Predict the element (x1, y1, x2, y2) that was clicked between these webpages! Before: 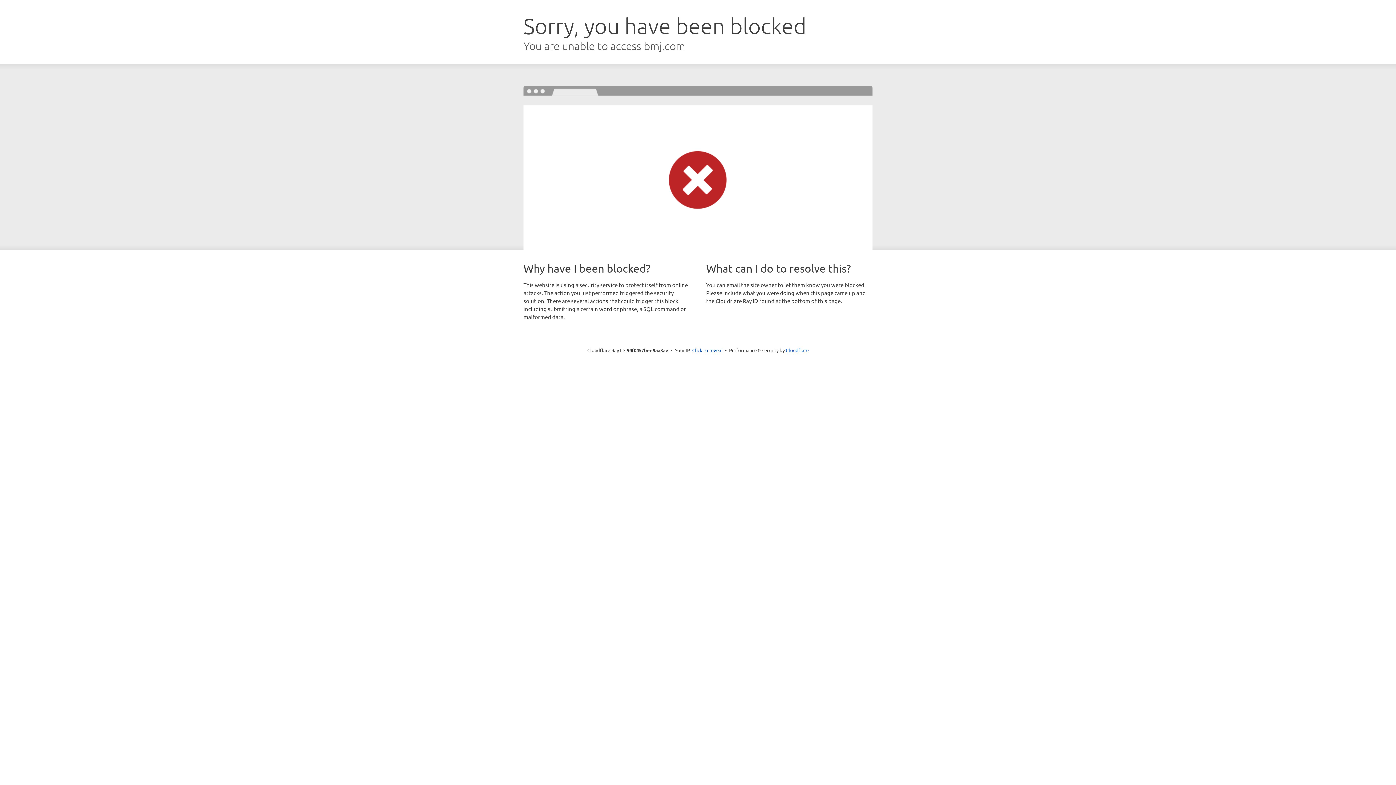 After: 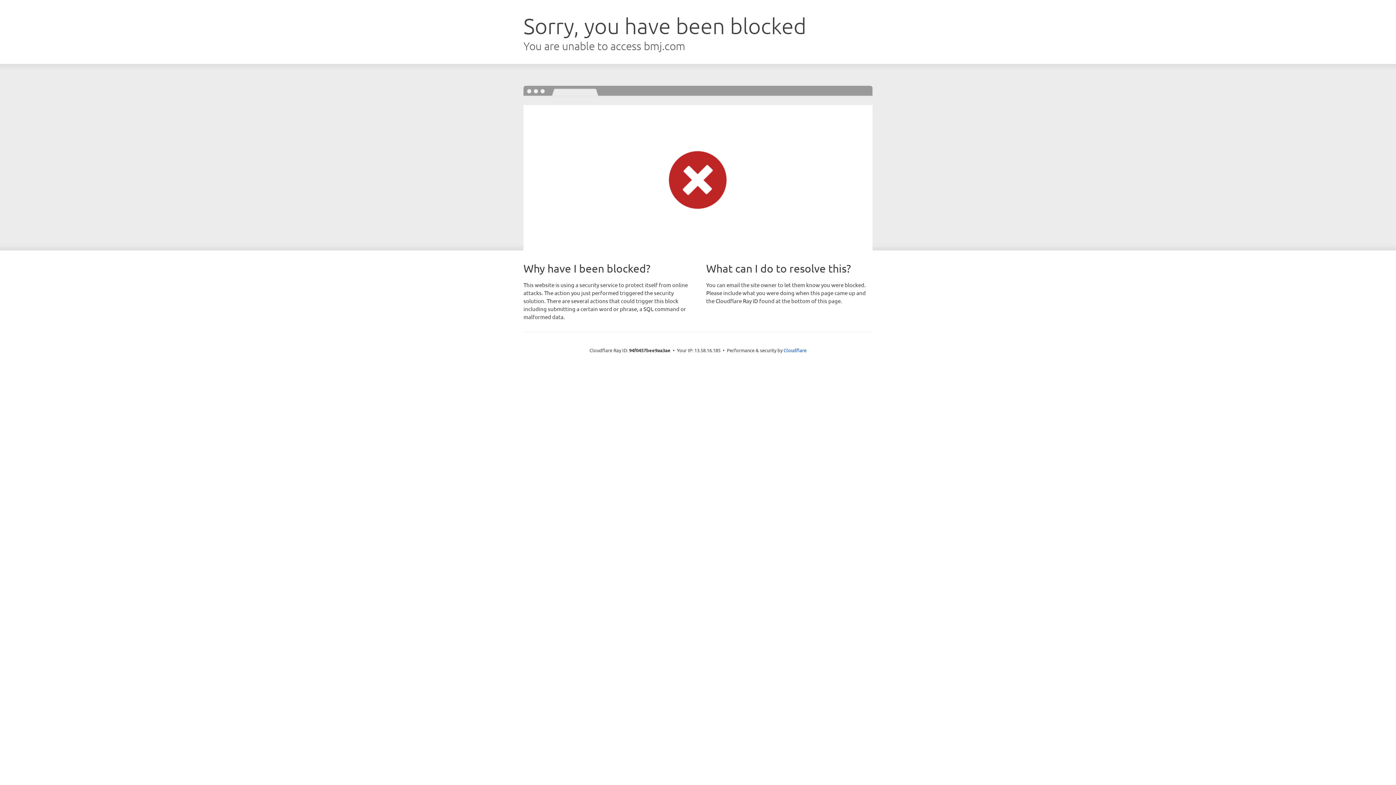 Action: label: Click to reveal bbox: (692, 346, 722, 353)